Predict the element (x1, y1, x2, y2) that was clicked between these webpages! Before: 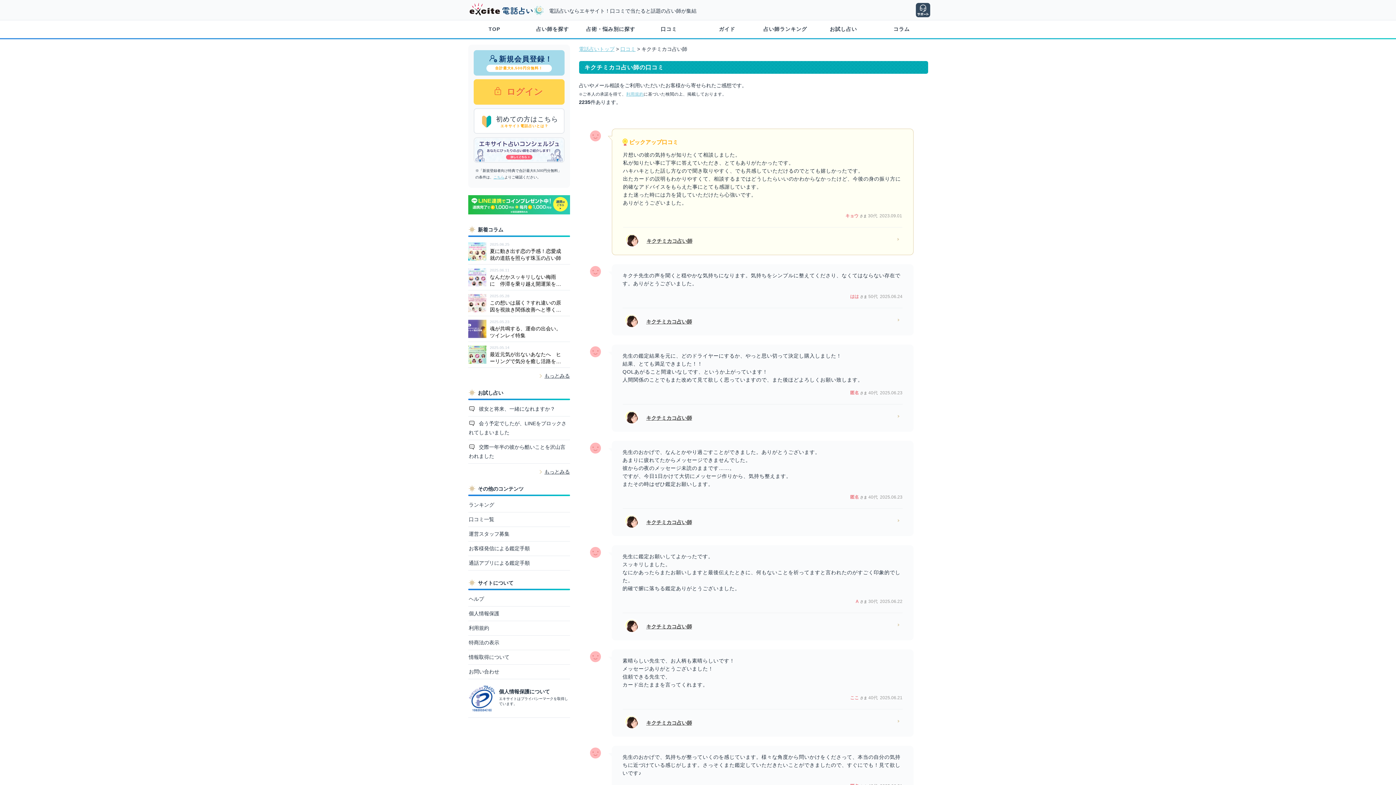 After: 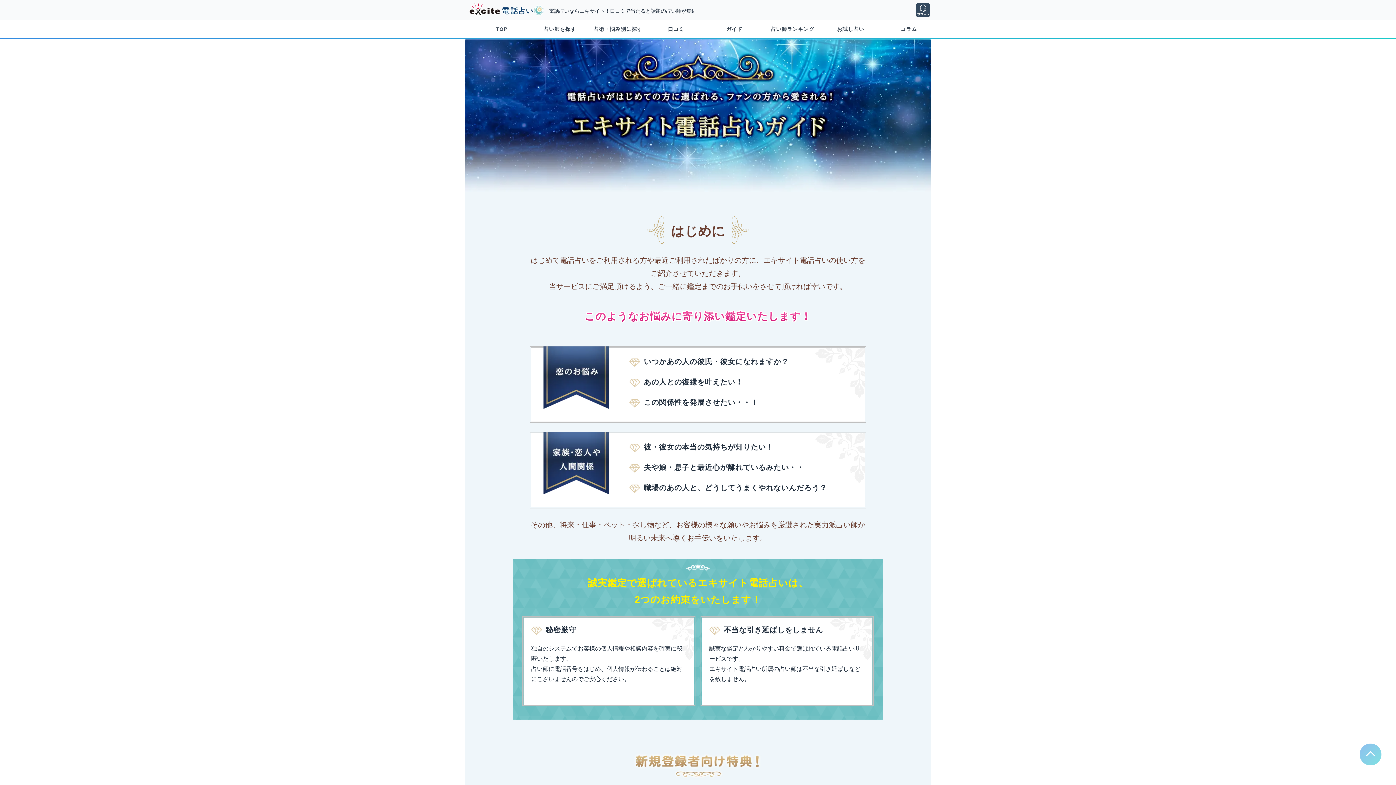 Action: bbox: (698, 20, 756, 38) label: ガイド